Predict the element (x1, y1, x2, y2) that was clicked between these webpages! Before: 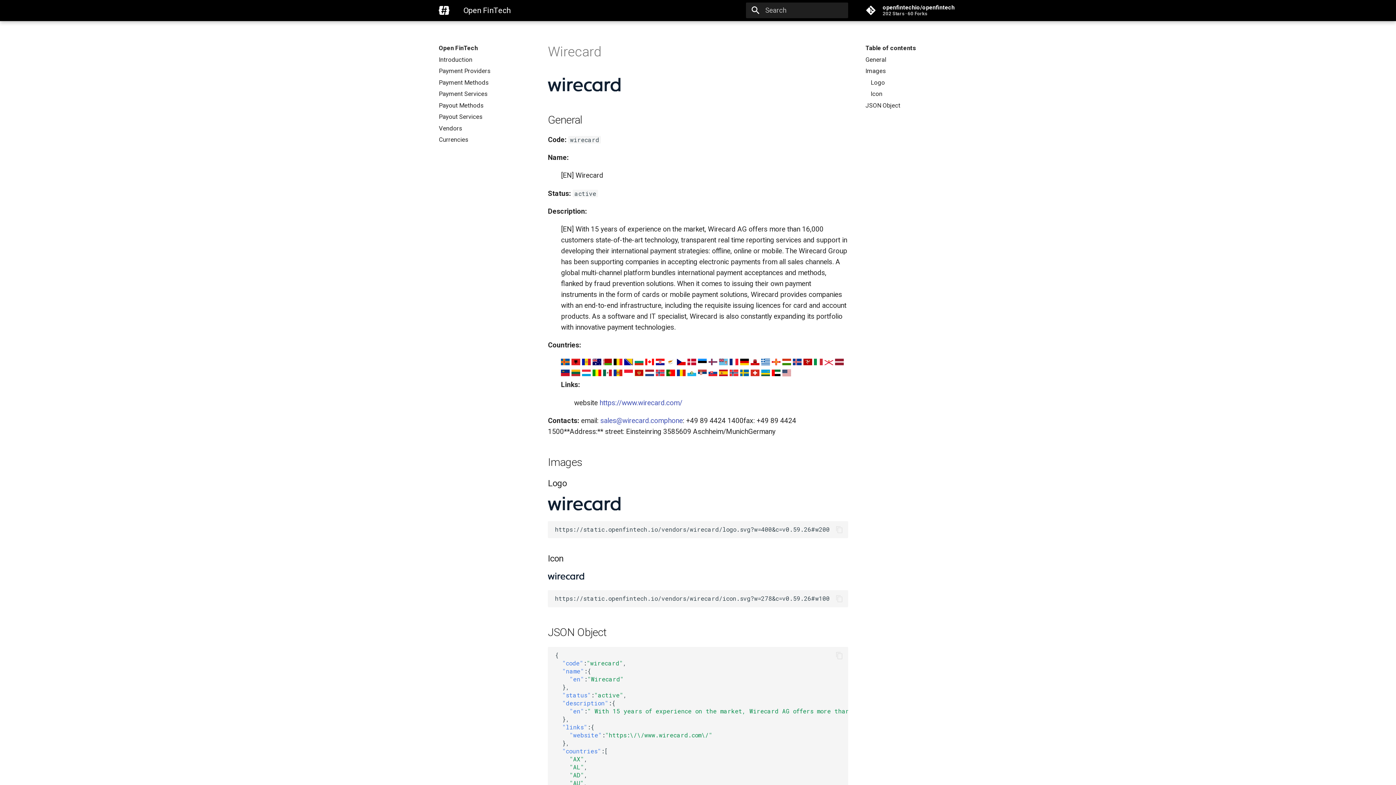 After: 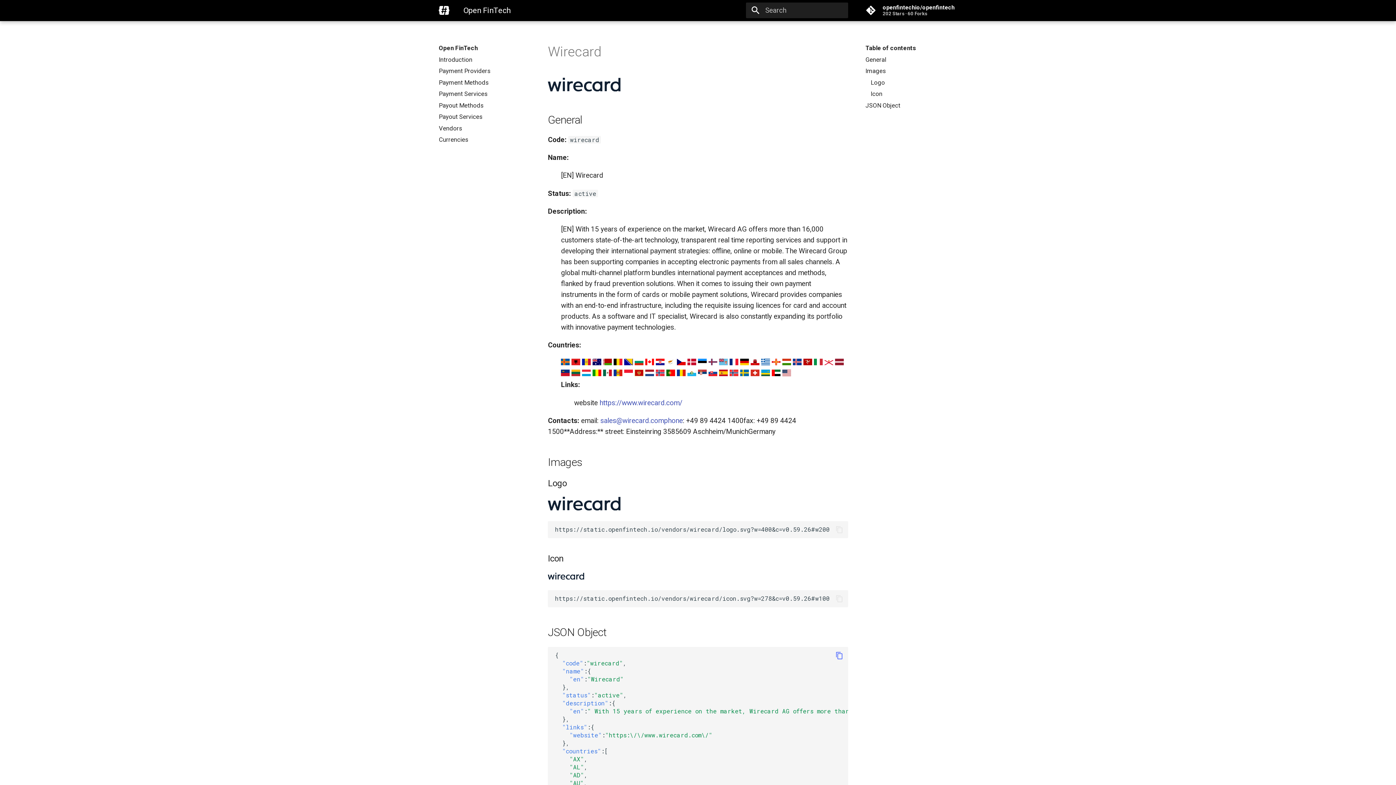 Action: bbox: (834, 650, 844, 661)